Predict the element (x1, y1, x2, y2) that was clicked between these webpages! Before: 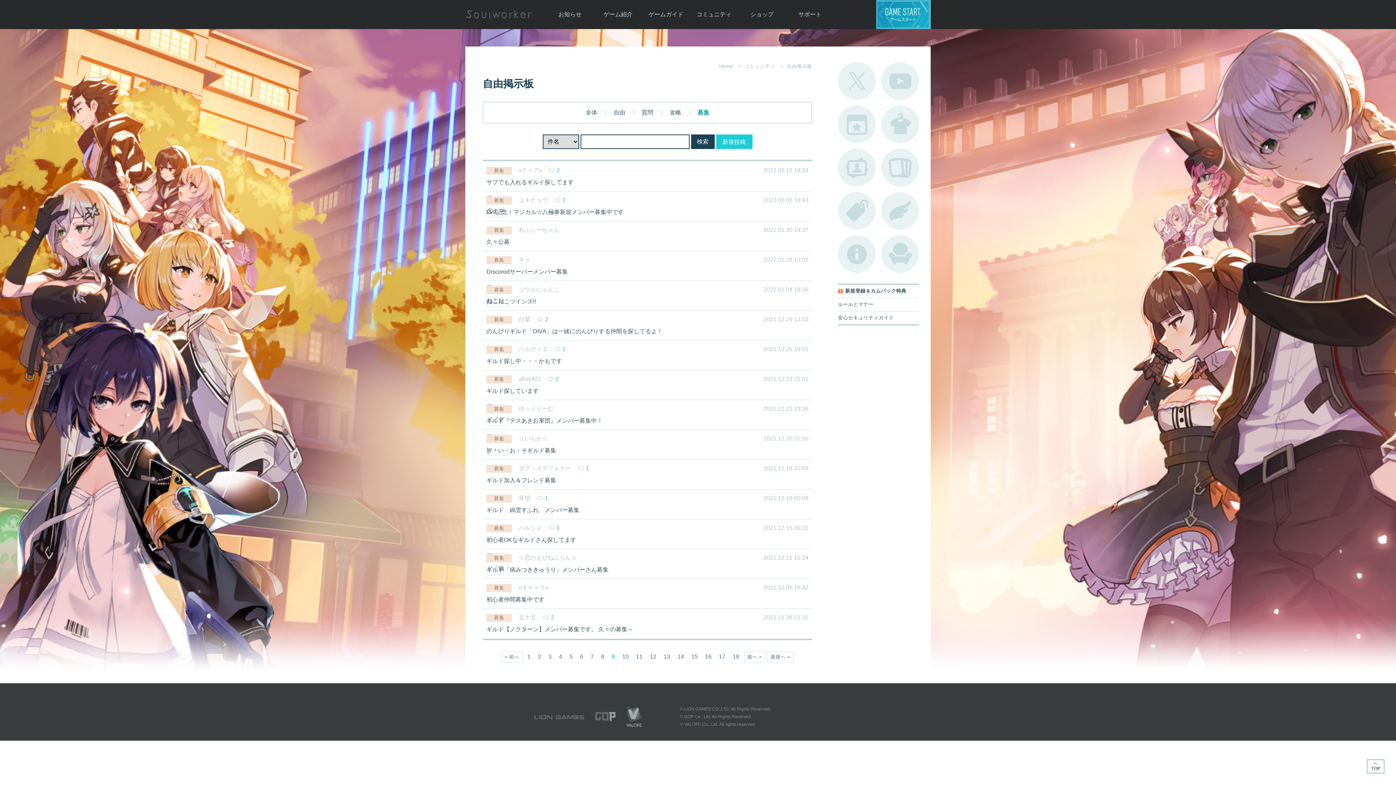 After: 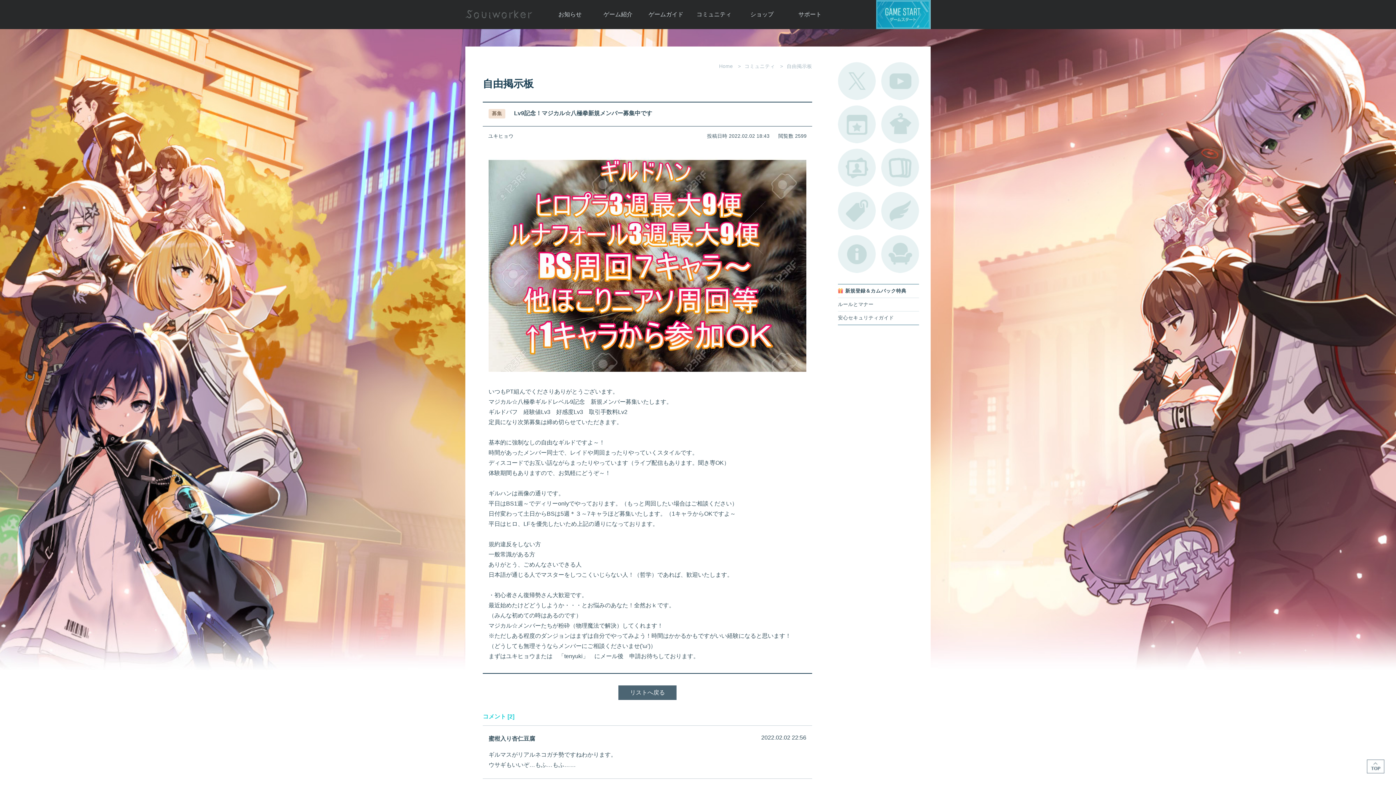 Action: bbox: (482, 191, 812, 221) label: 募集 ユキヒョウ 2
2022.02.02 18:43
Lv9記念！マジカル☆八極拳新規メンバー募集中です